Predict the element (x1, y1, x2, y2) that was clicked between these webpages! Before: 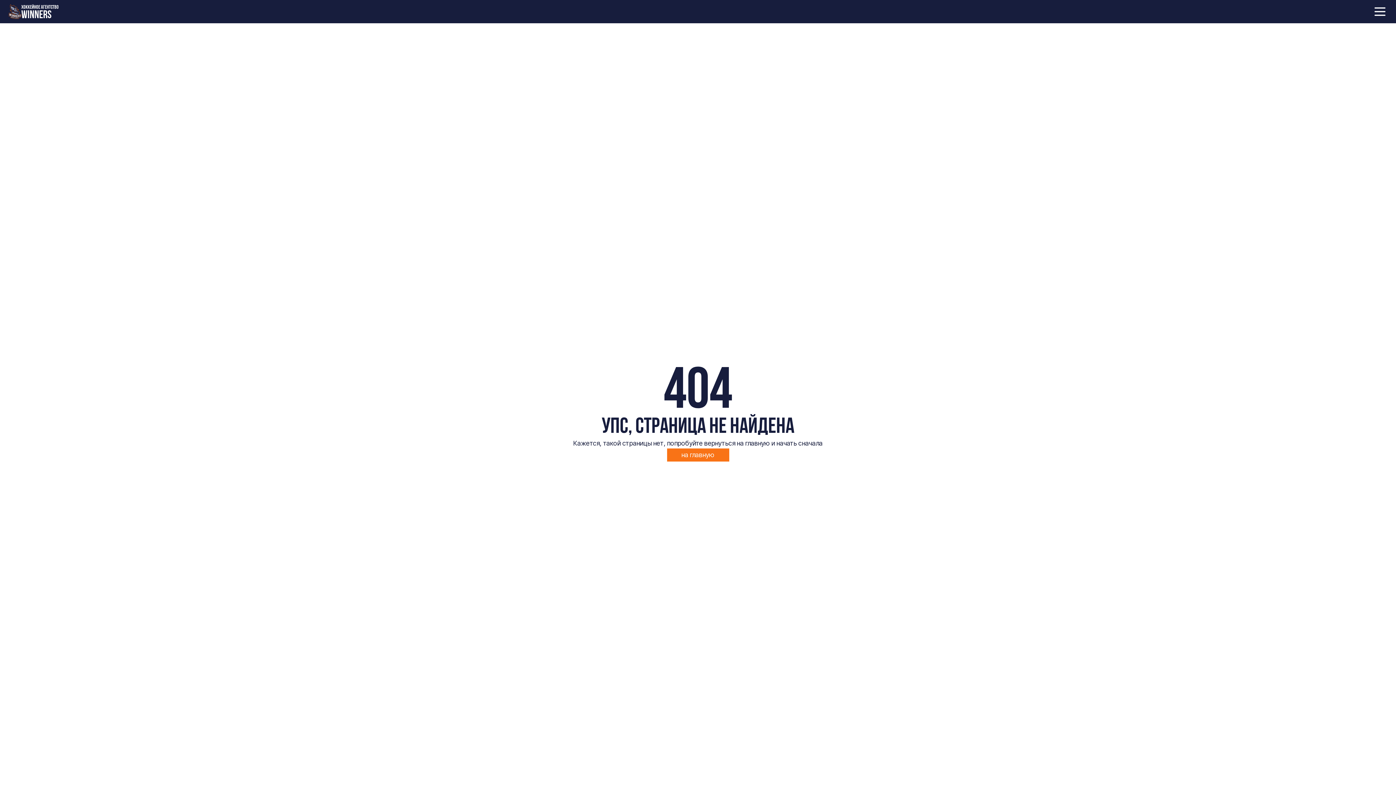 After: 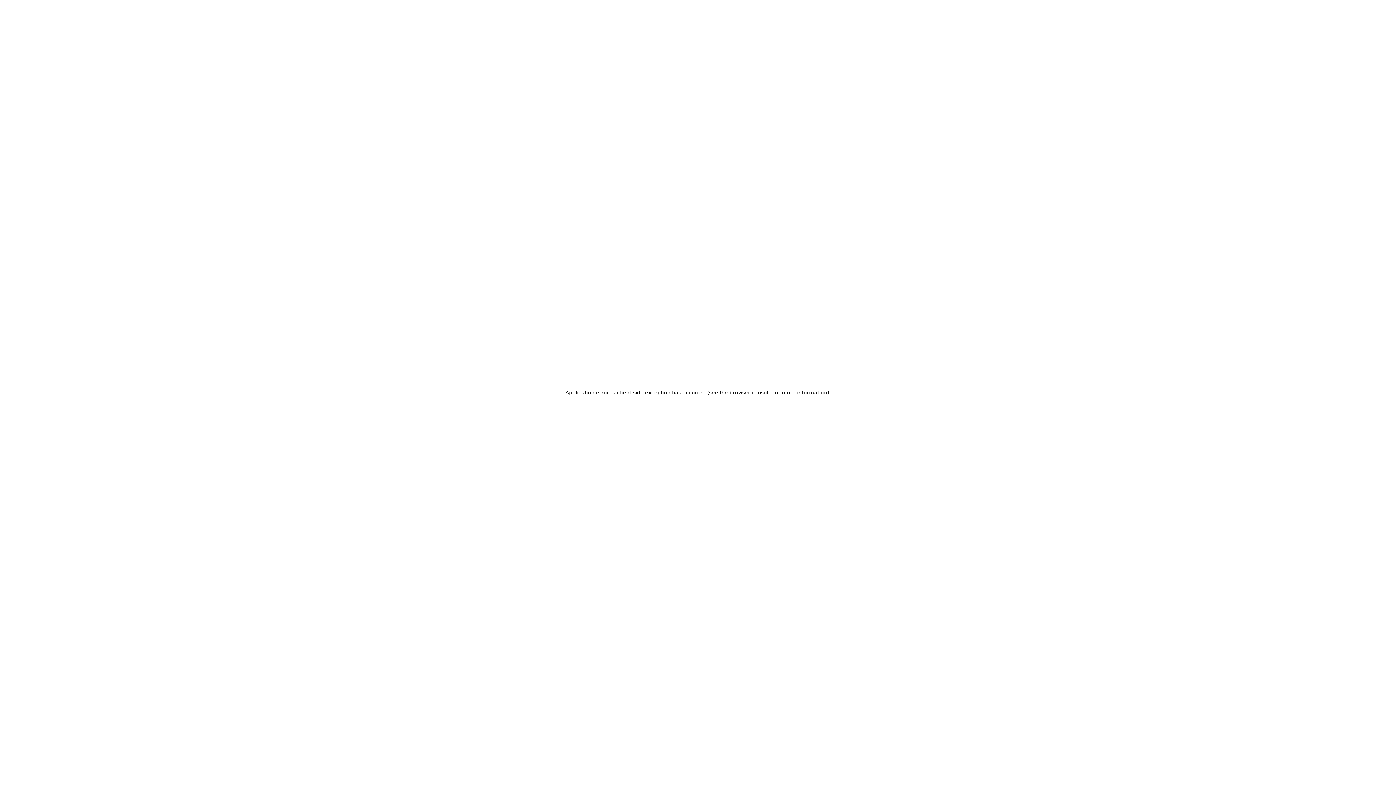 Action: bbox: (8, 4, 21, 18)